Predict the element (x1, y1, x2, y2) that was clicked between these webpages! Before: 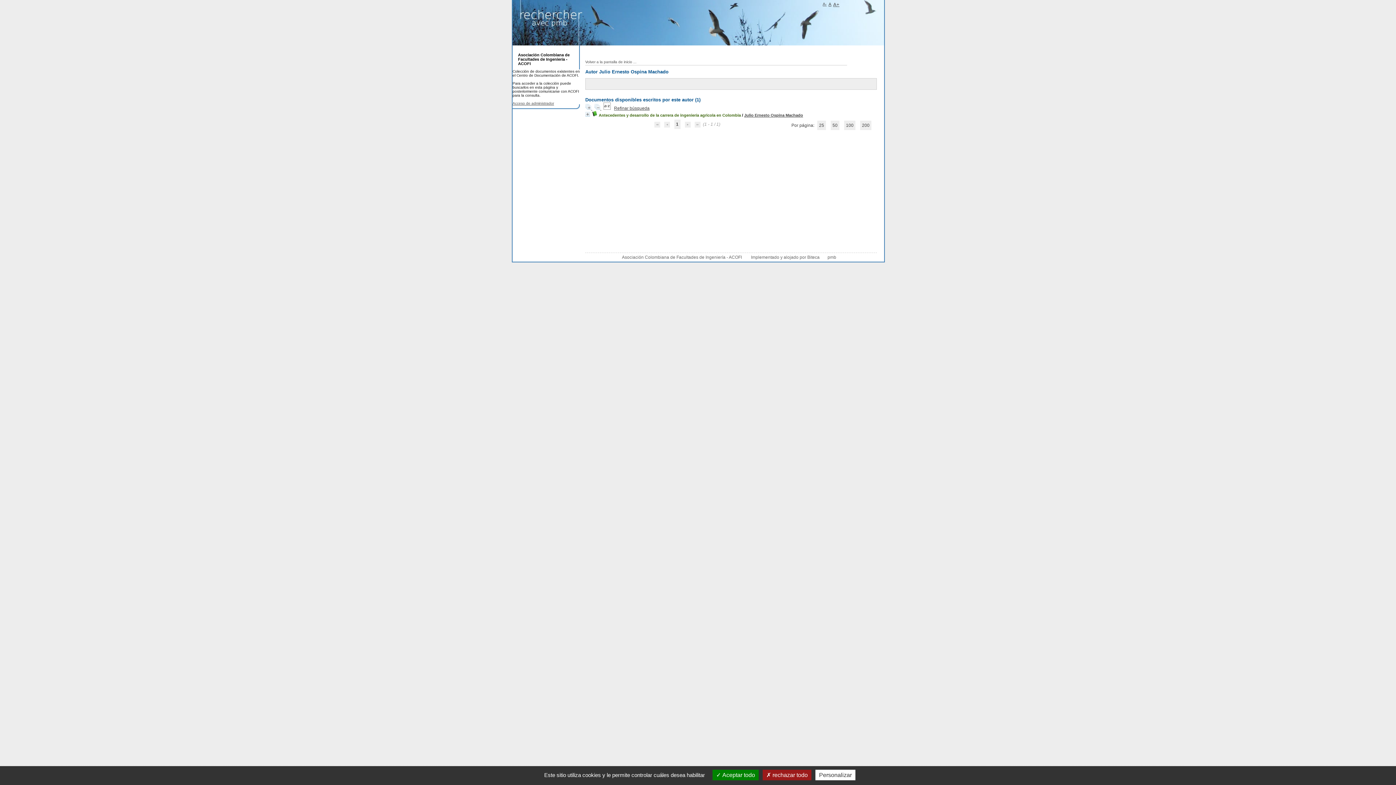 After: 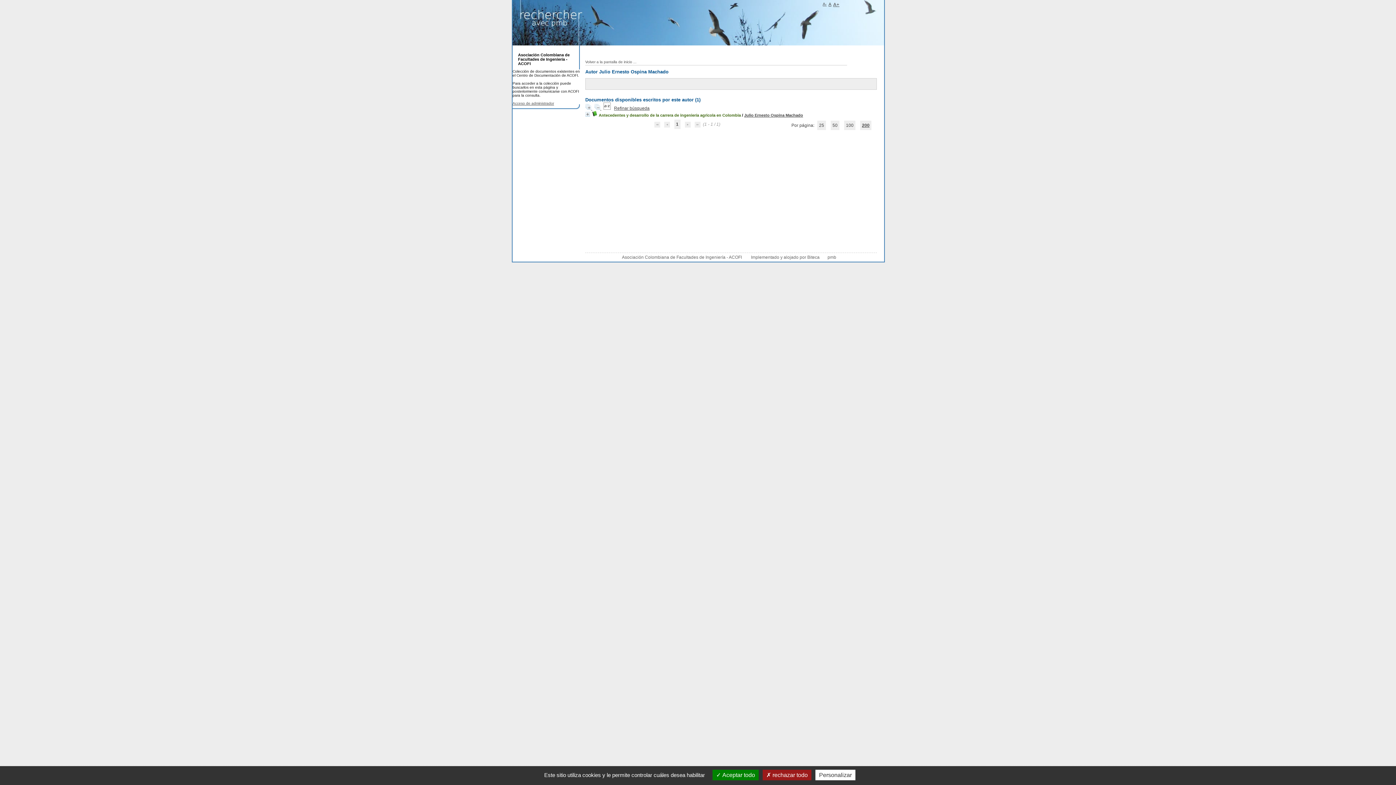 Action: bbox: (860, 120, 871, 130) label: 200